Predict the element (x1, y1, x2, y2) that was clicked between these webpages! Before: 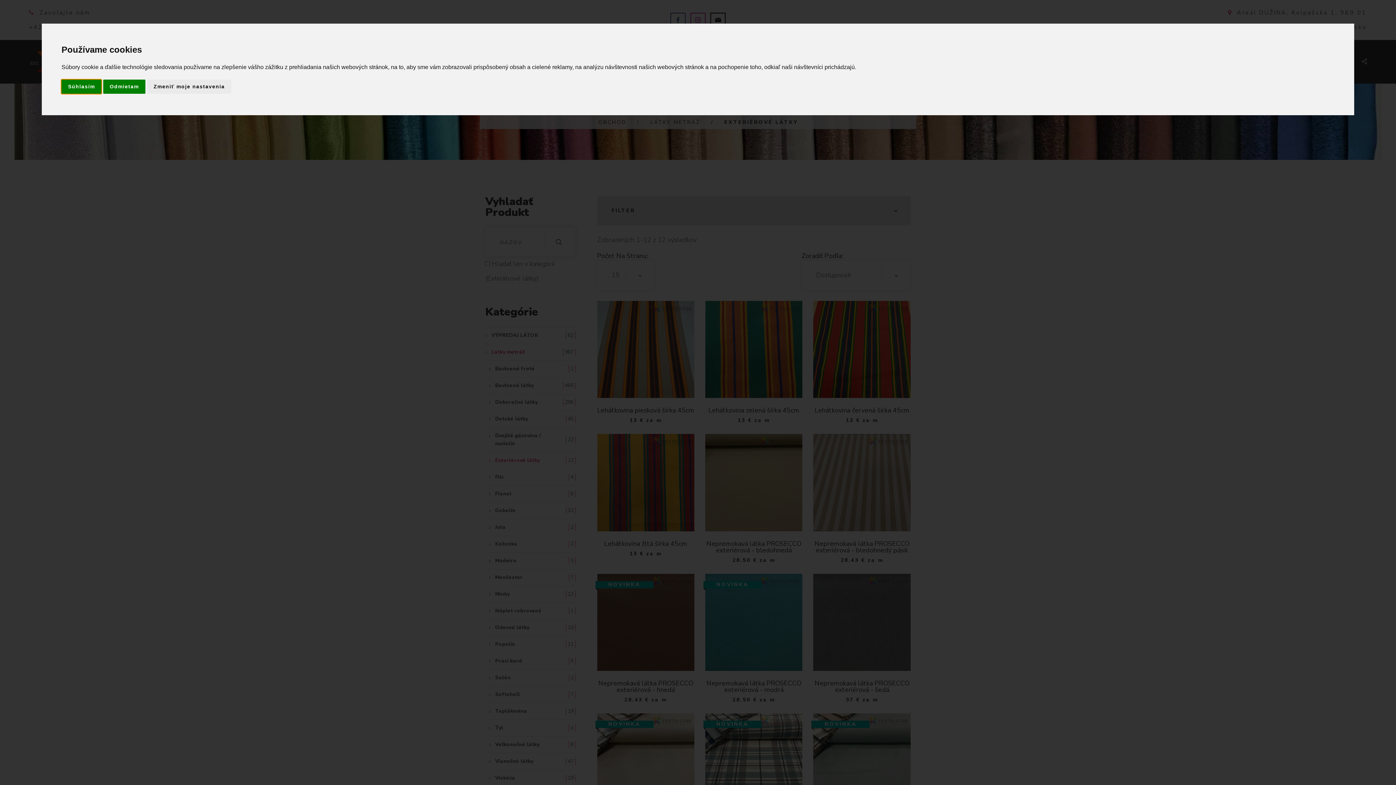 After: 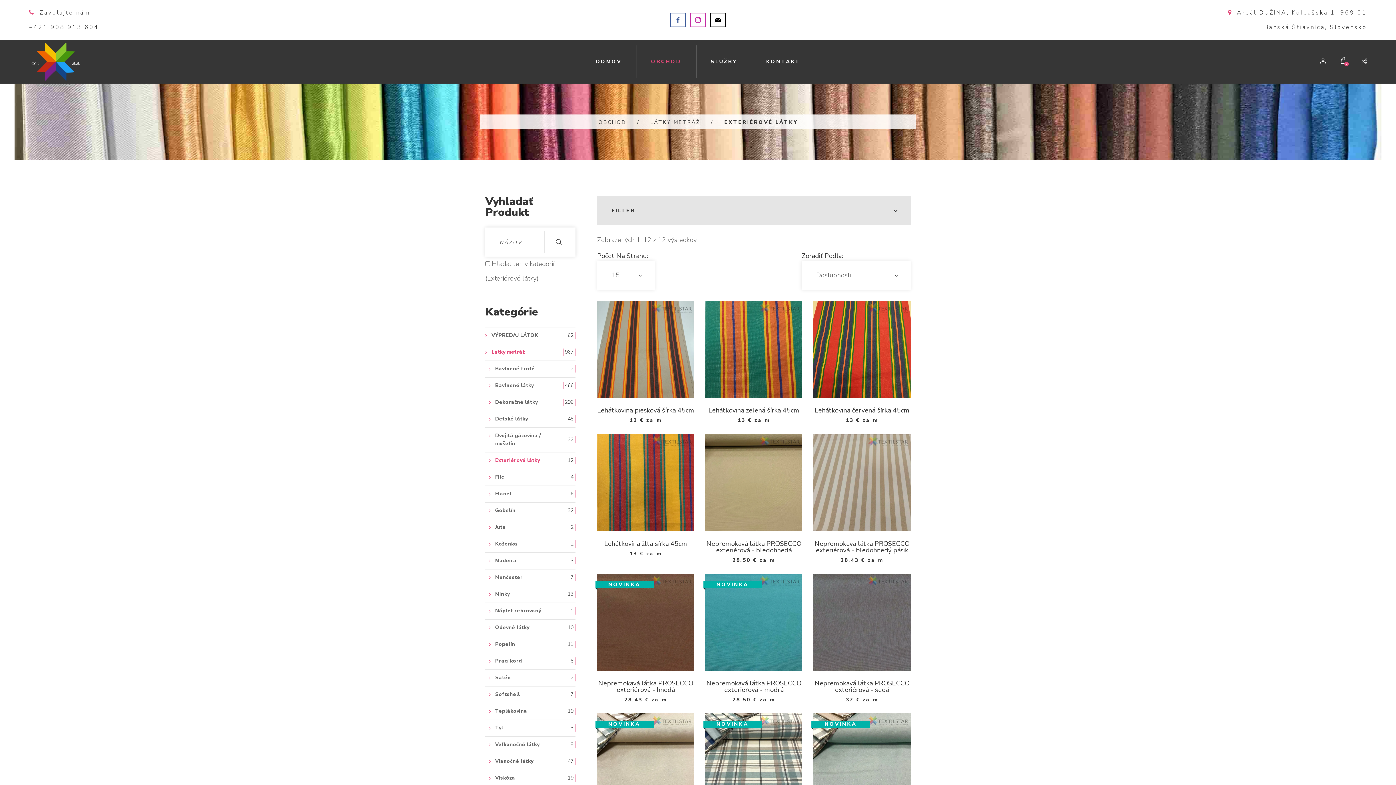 Action: label: Odmietam bbox: (103, 79, 145, 93)